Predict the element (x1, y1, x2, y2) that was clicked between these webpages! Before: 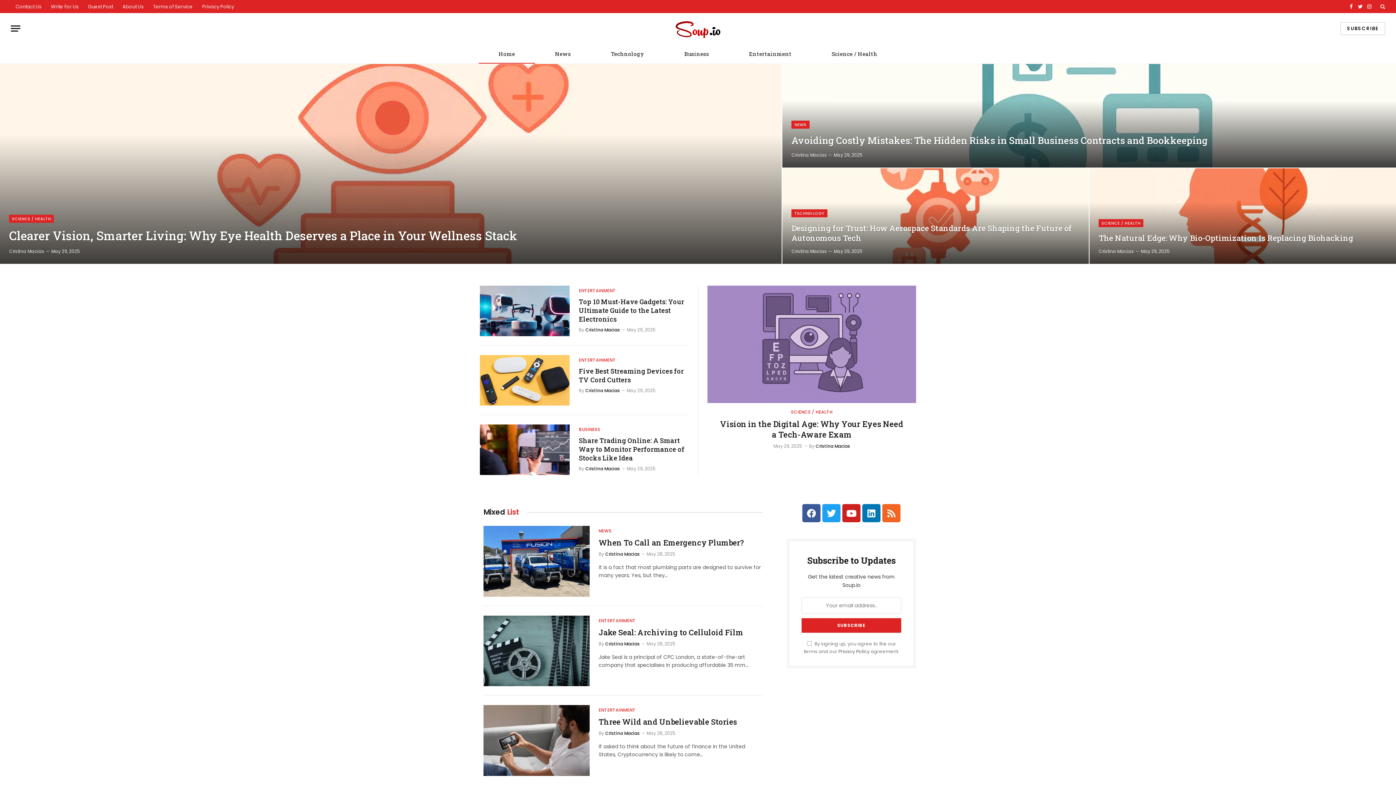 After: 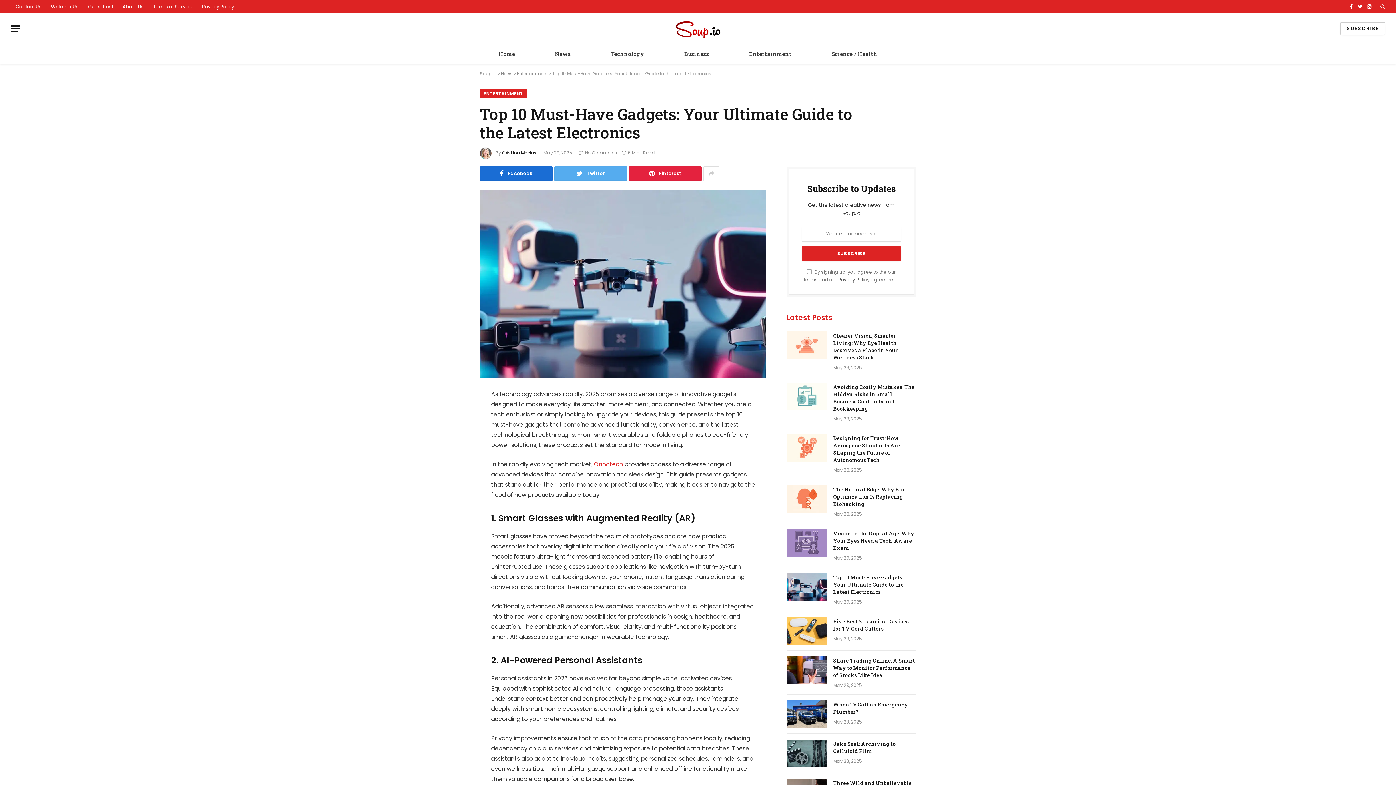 Action: label: Top 10 Must-Have Gadgets: Your Ultimate Guide to the Latest Electronics bbox: (579, 297, 689, 323)